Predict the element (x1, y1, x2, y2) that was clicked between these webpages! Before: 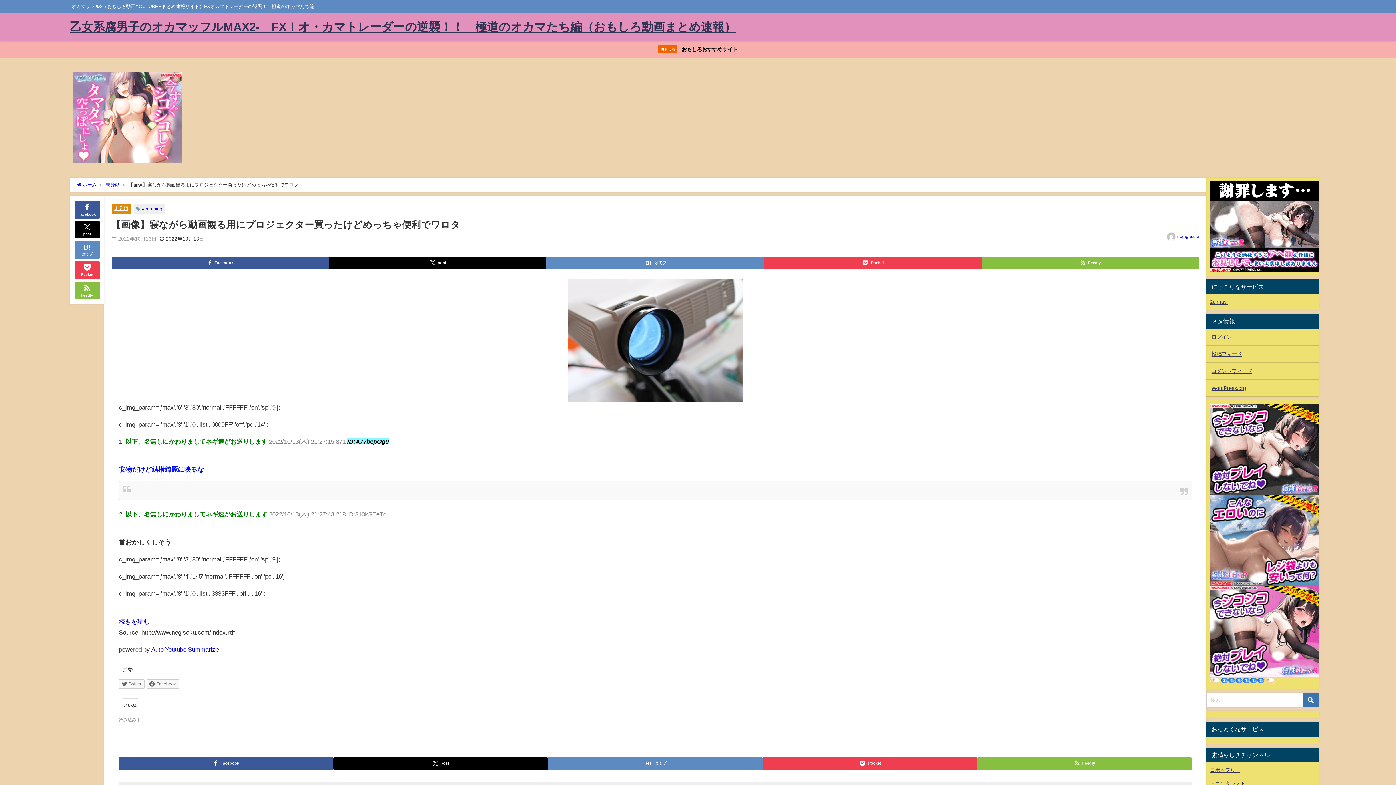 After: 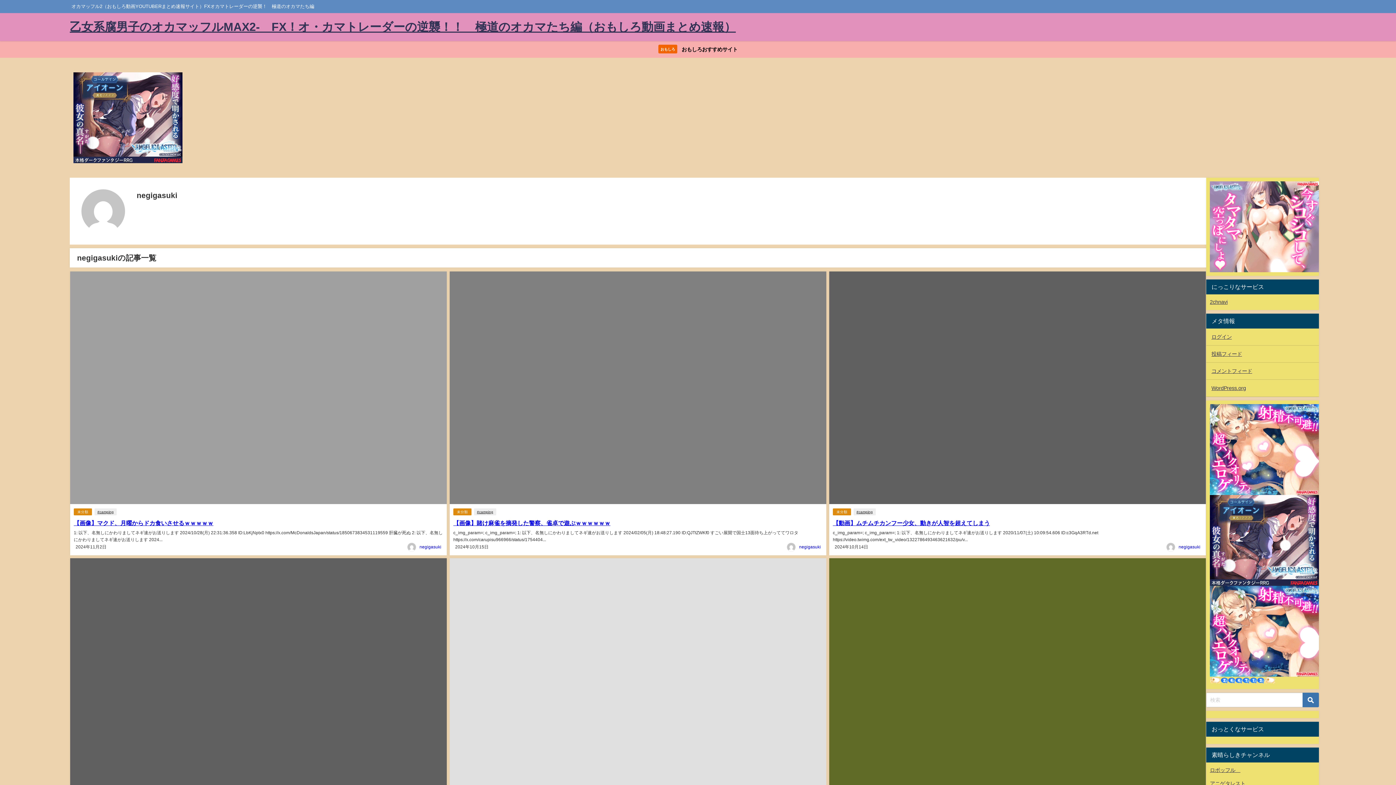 Action: bbox: (1177, 234, 1199, 239) label: negigasuki